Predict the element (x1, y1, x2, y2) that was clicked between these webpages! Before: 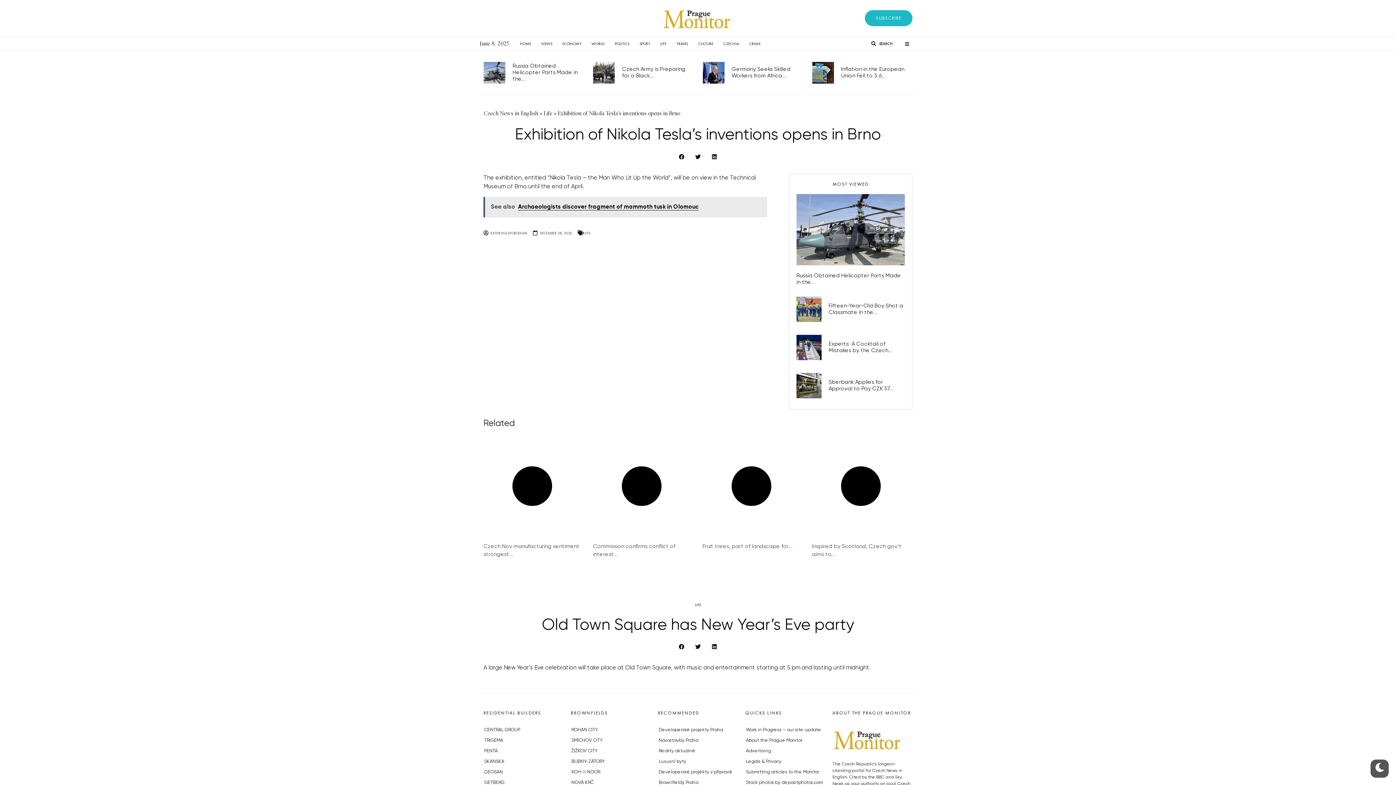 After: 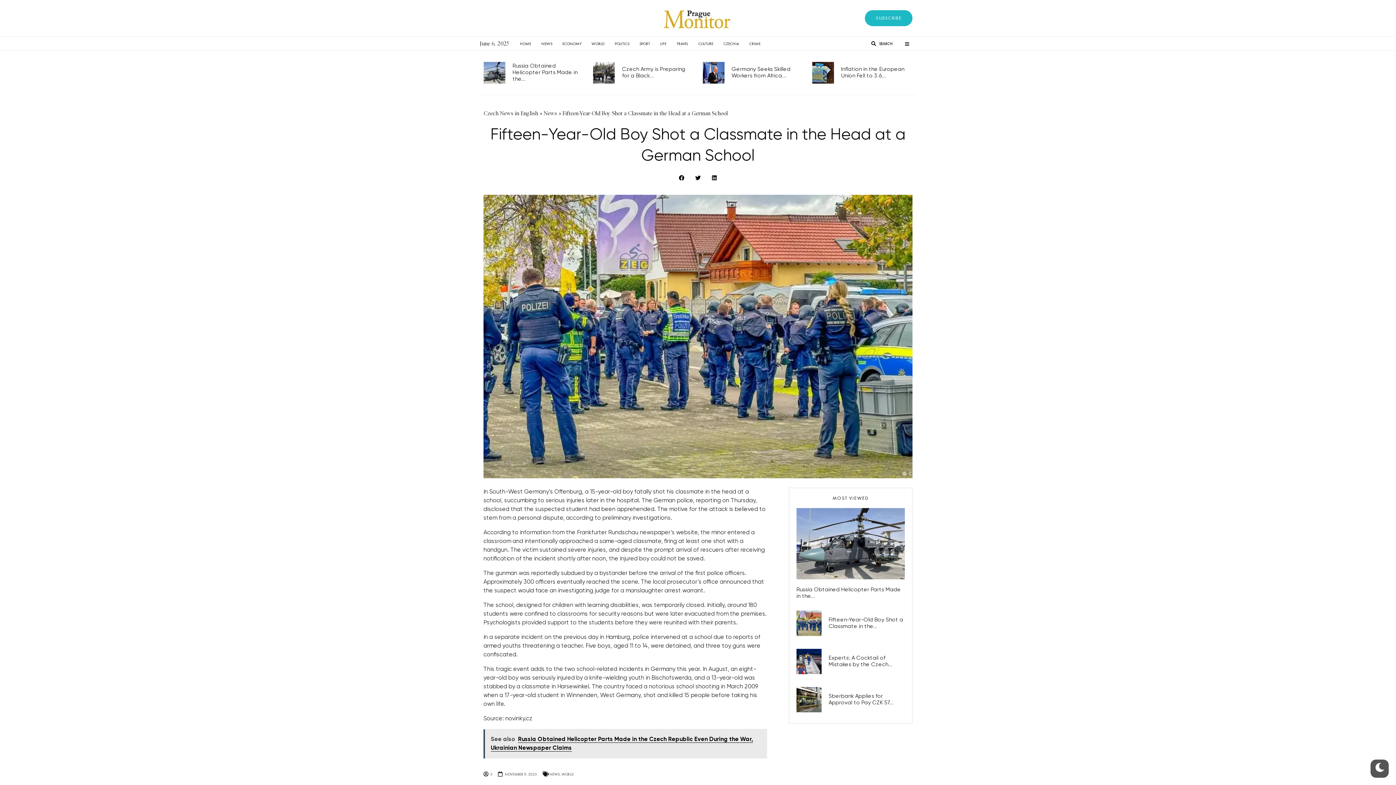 Action: bbox: (796, 296, 821, 322)